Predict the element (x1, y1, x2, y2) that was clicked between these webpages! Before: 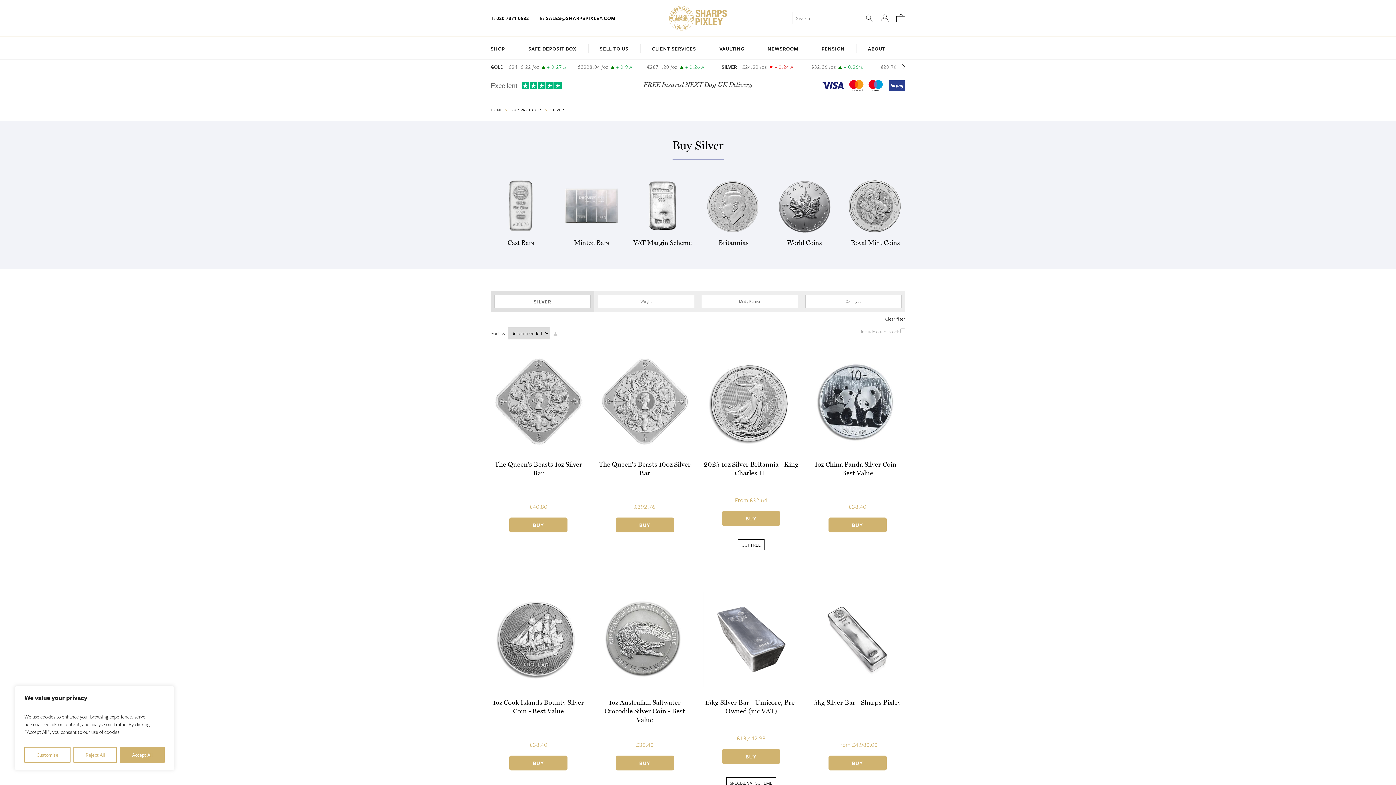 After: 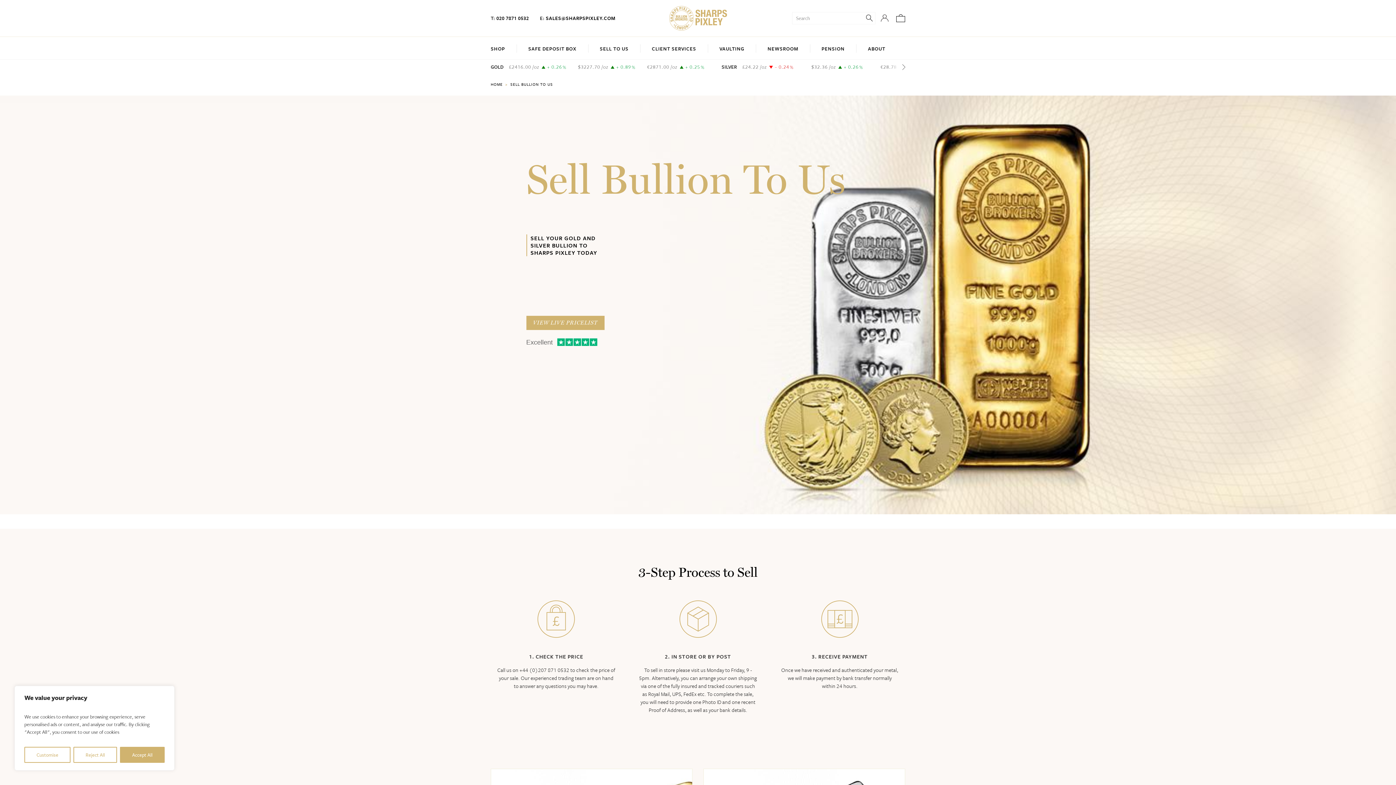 Action: label: SELL TO US bbox: (600, 45, 628, 52)